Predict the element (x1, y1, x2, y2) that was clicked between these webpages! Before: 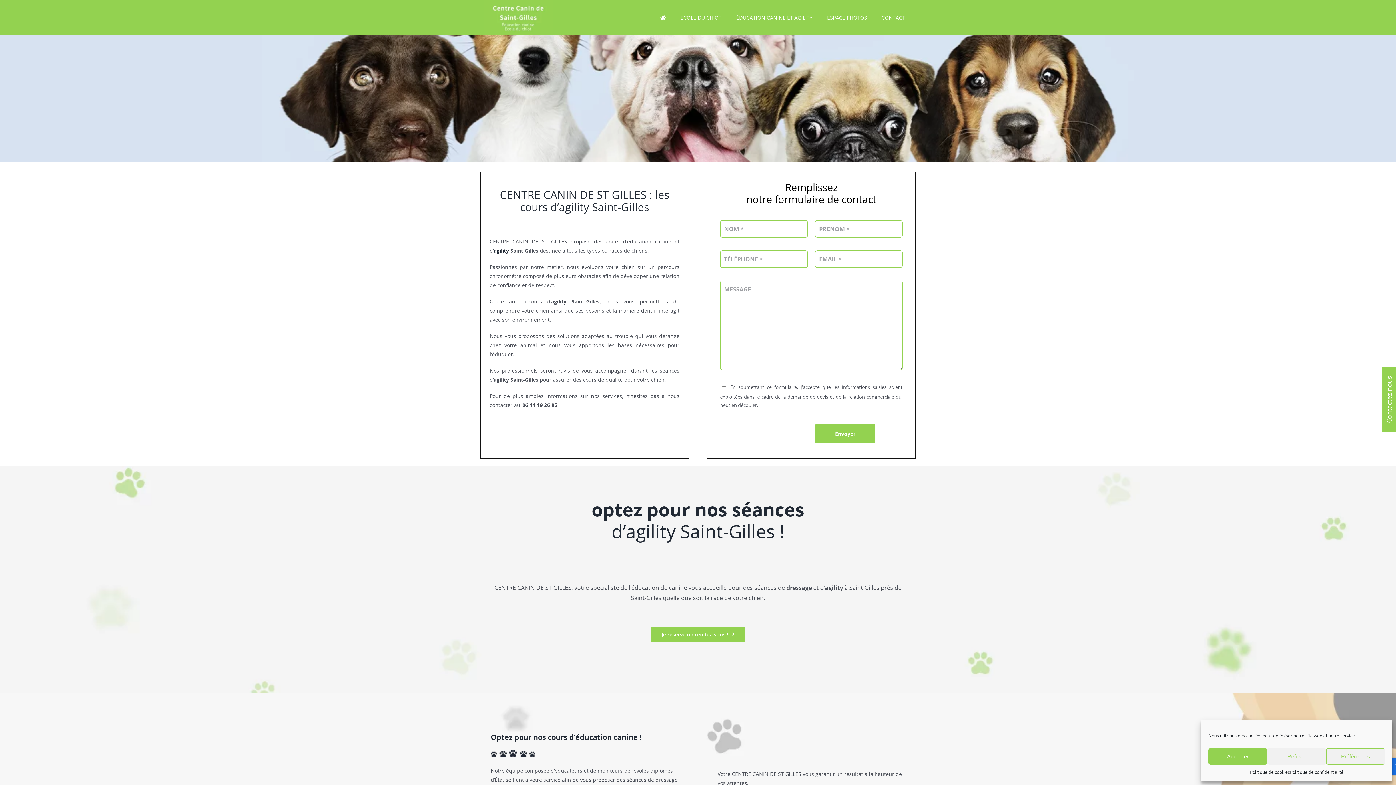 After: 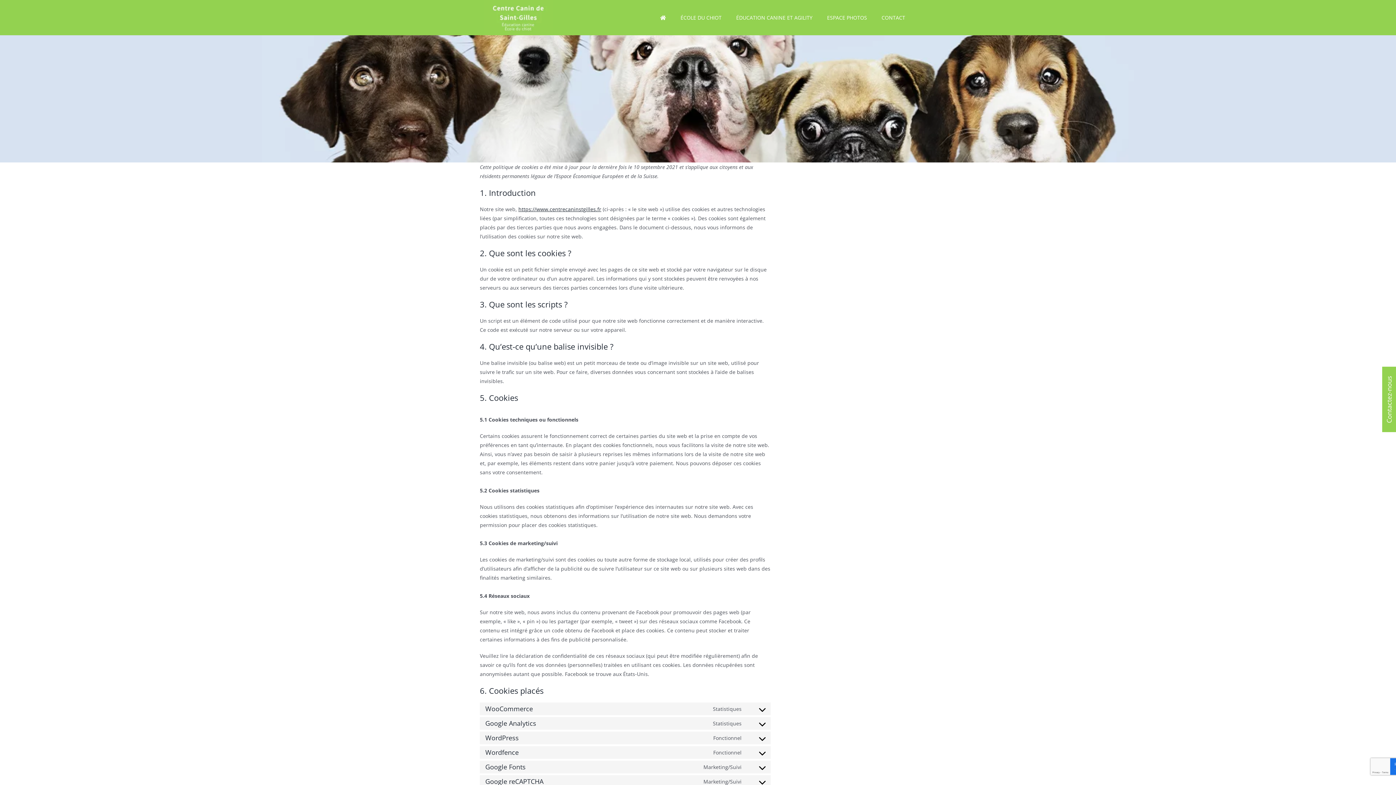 Action: label: Politique de cookies bbox: (1250, 768, 1290, 776)